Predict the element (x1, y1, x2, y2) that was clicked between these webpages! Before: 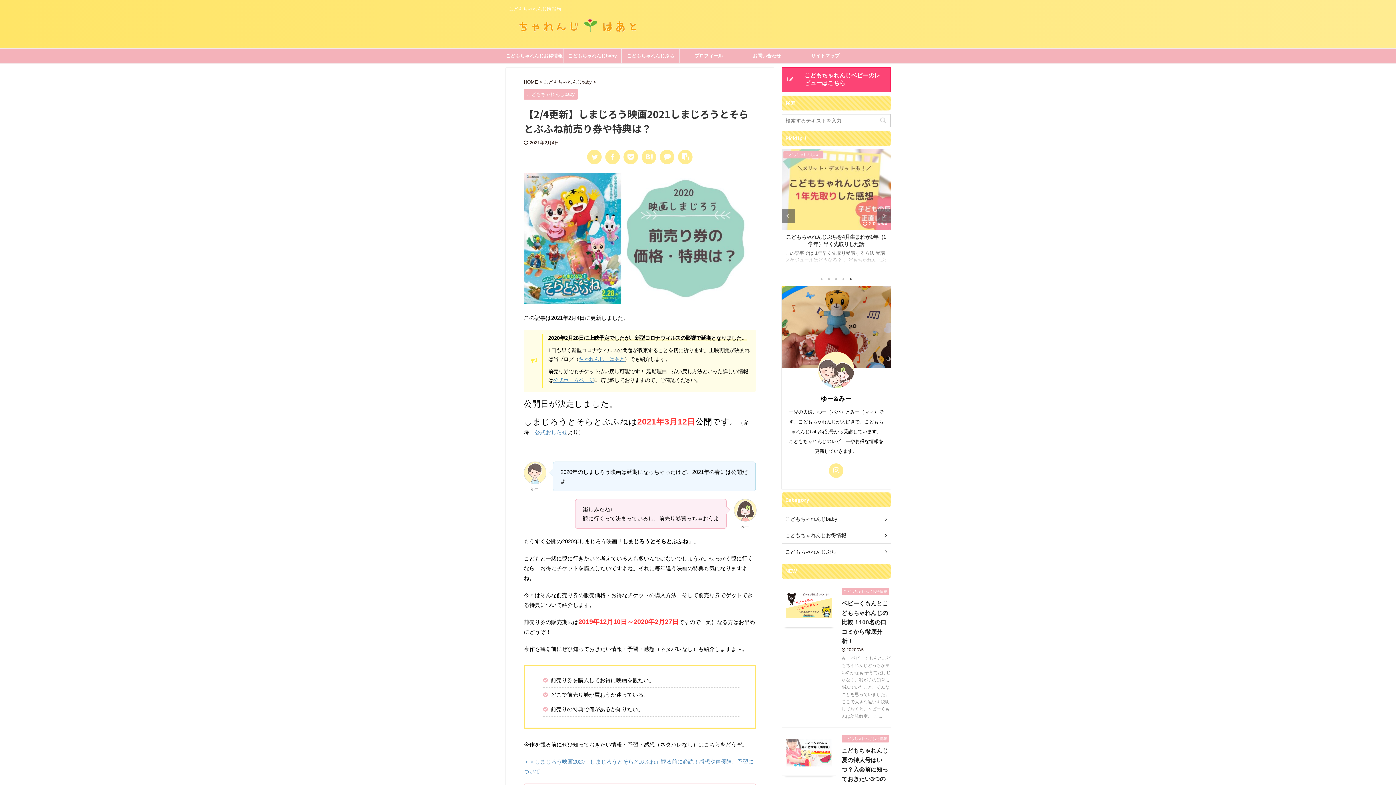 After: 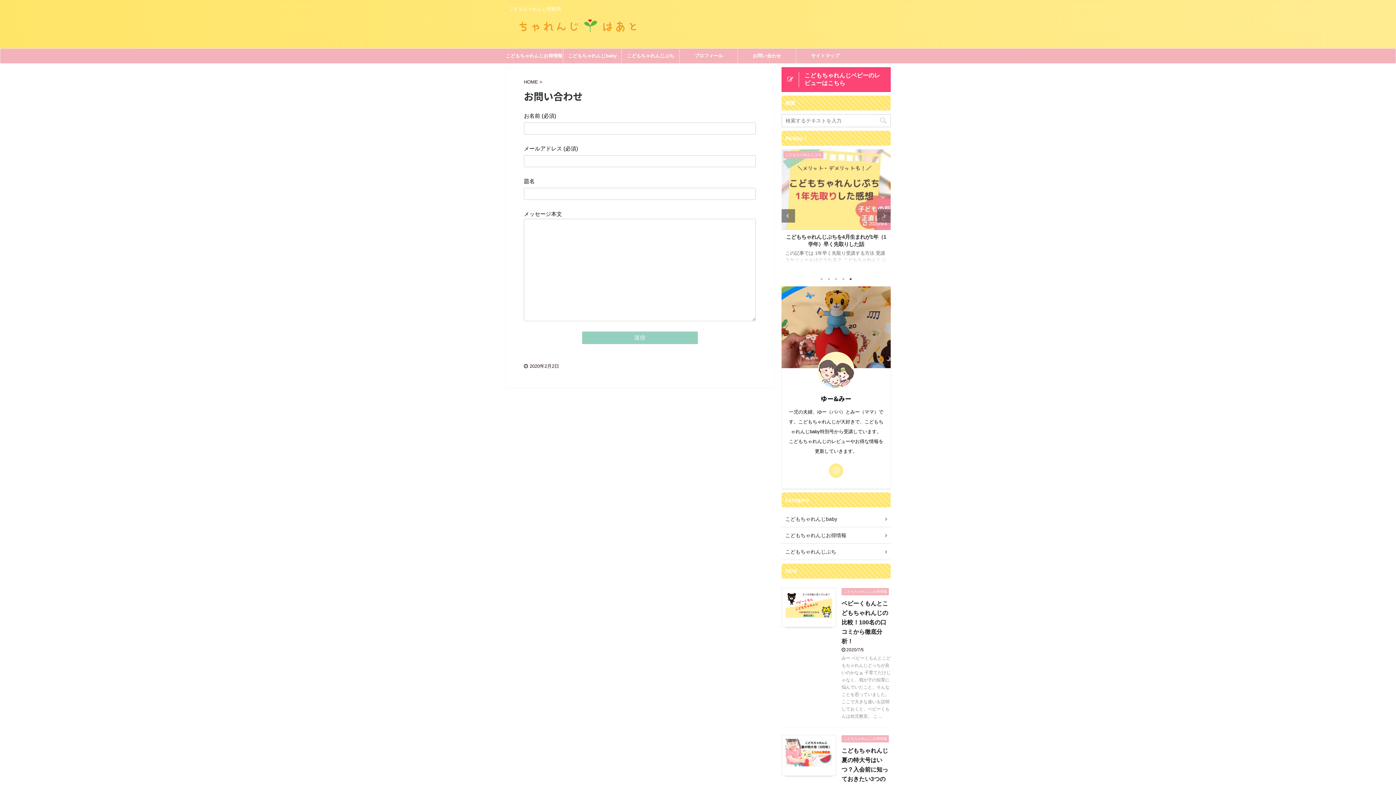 Action: bbox: (738, 48, 796, 63) label: お問い合わせ